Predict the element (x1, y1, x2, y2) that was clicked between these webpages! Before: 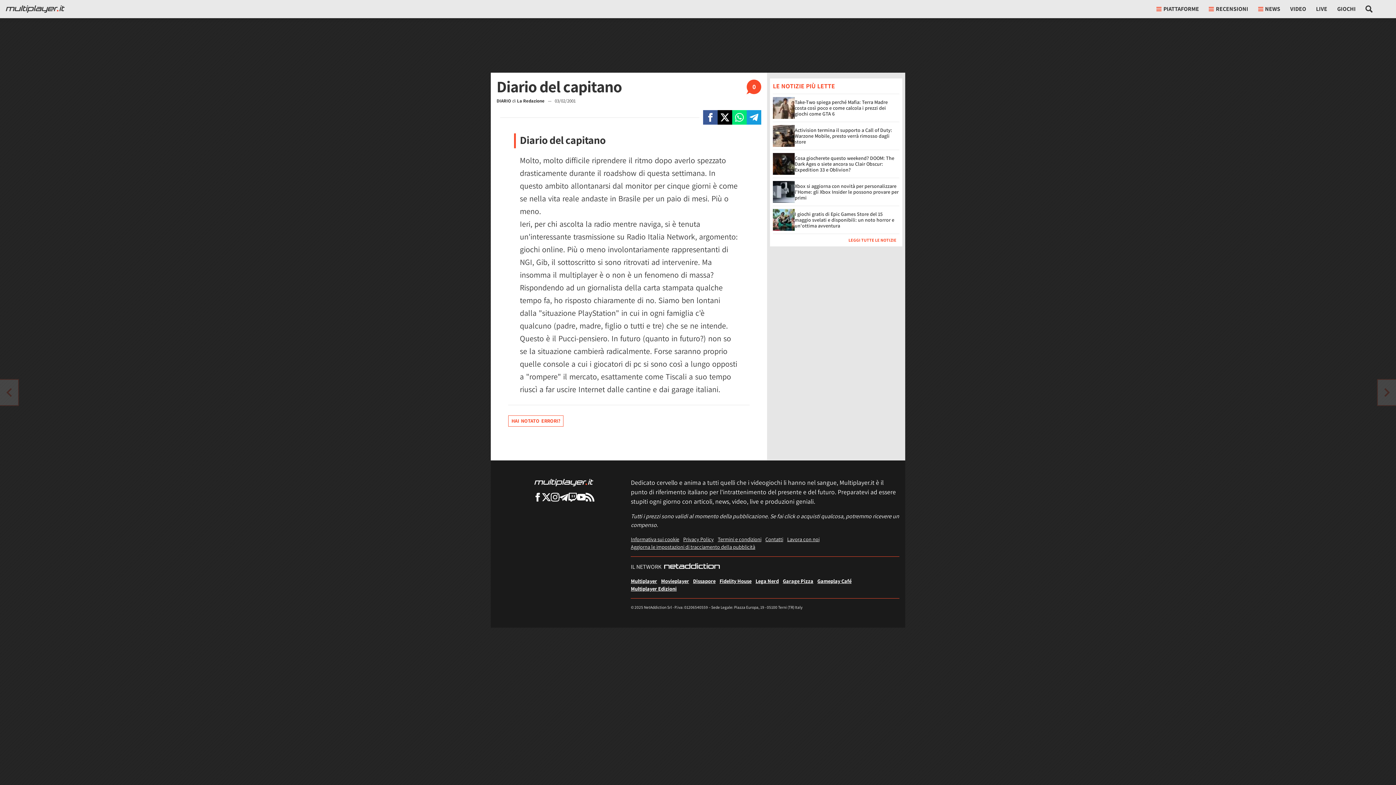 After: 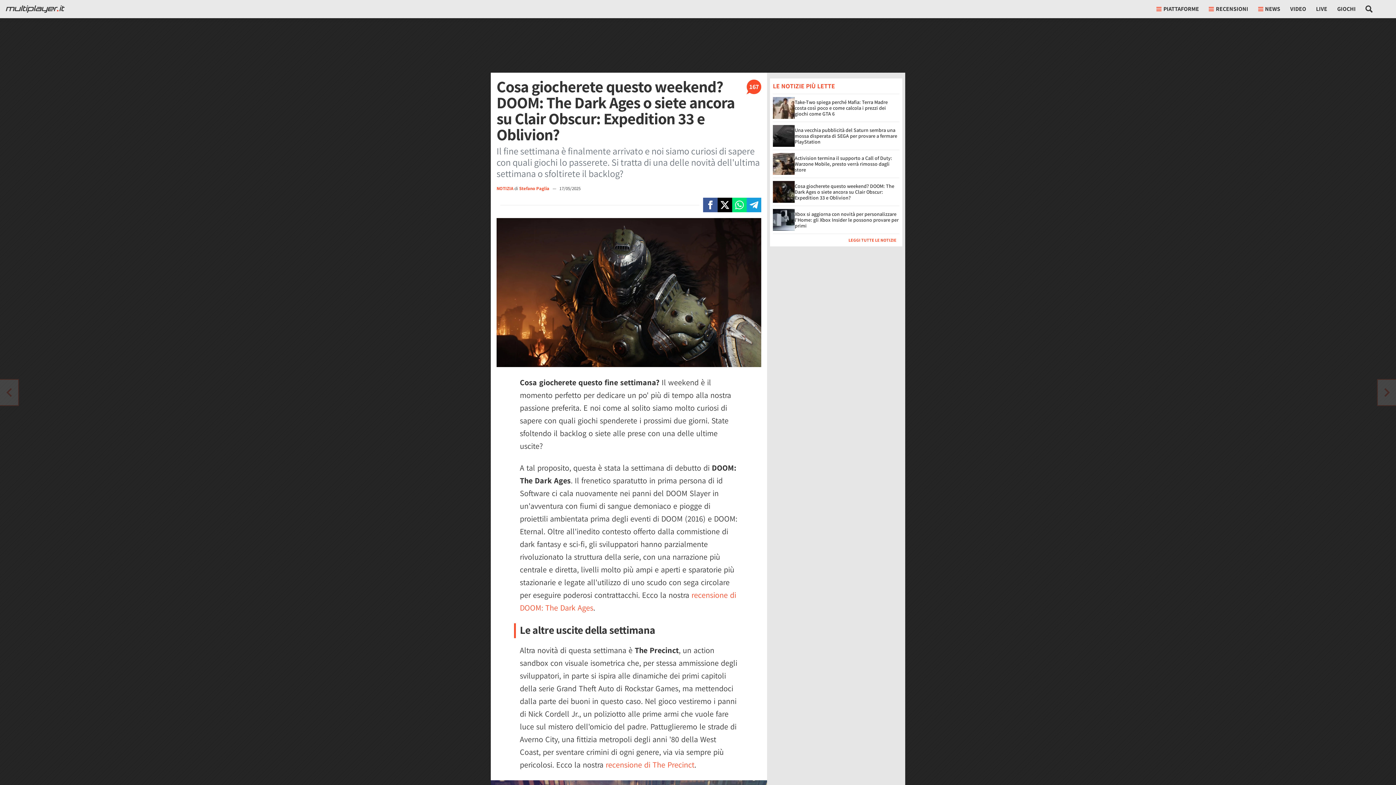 Action: label: Cosa giocherete questo weekend? DOOM: The Dark Ages o siete ancora su Clair Obscur: Expedition 33 e Oblivion? bbox: (794, 154, 894, 173)